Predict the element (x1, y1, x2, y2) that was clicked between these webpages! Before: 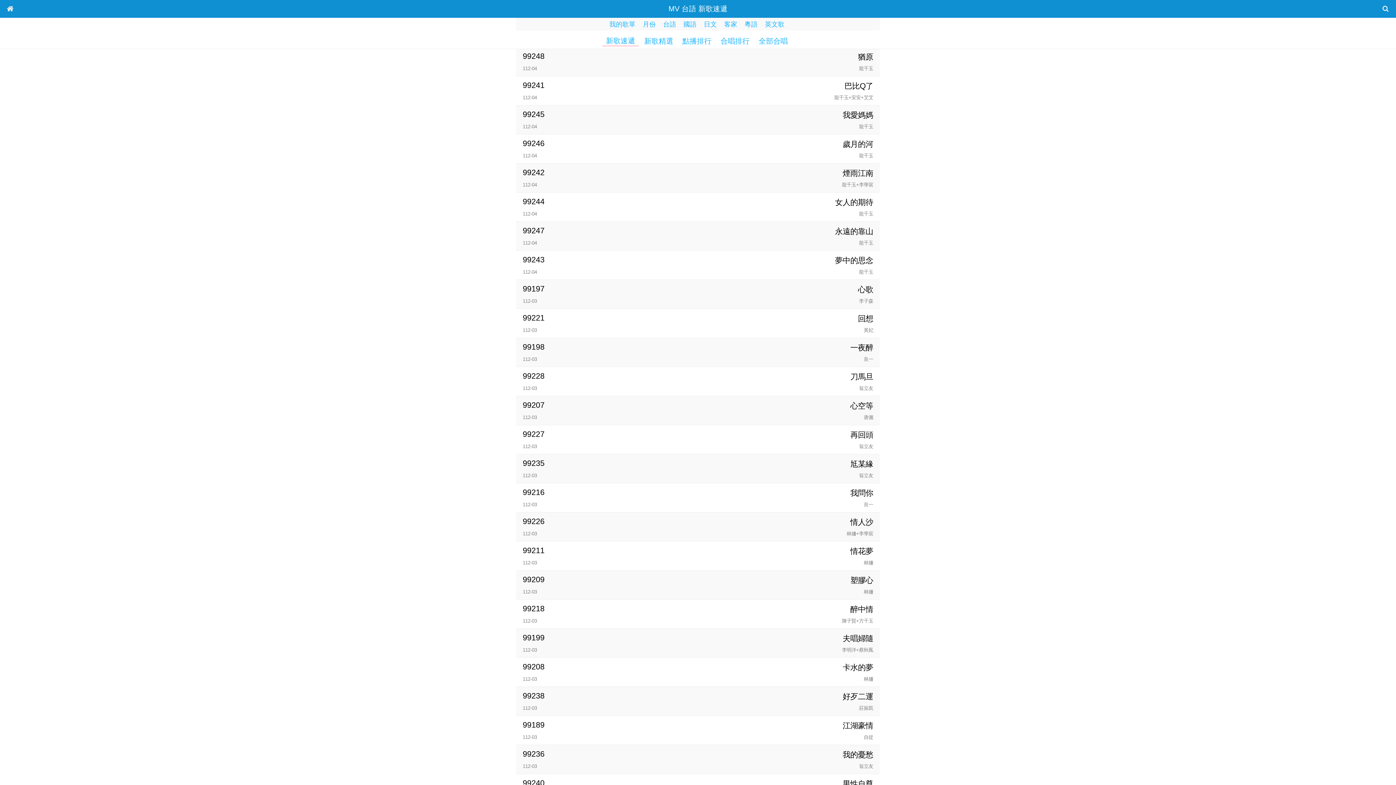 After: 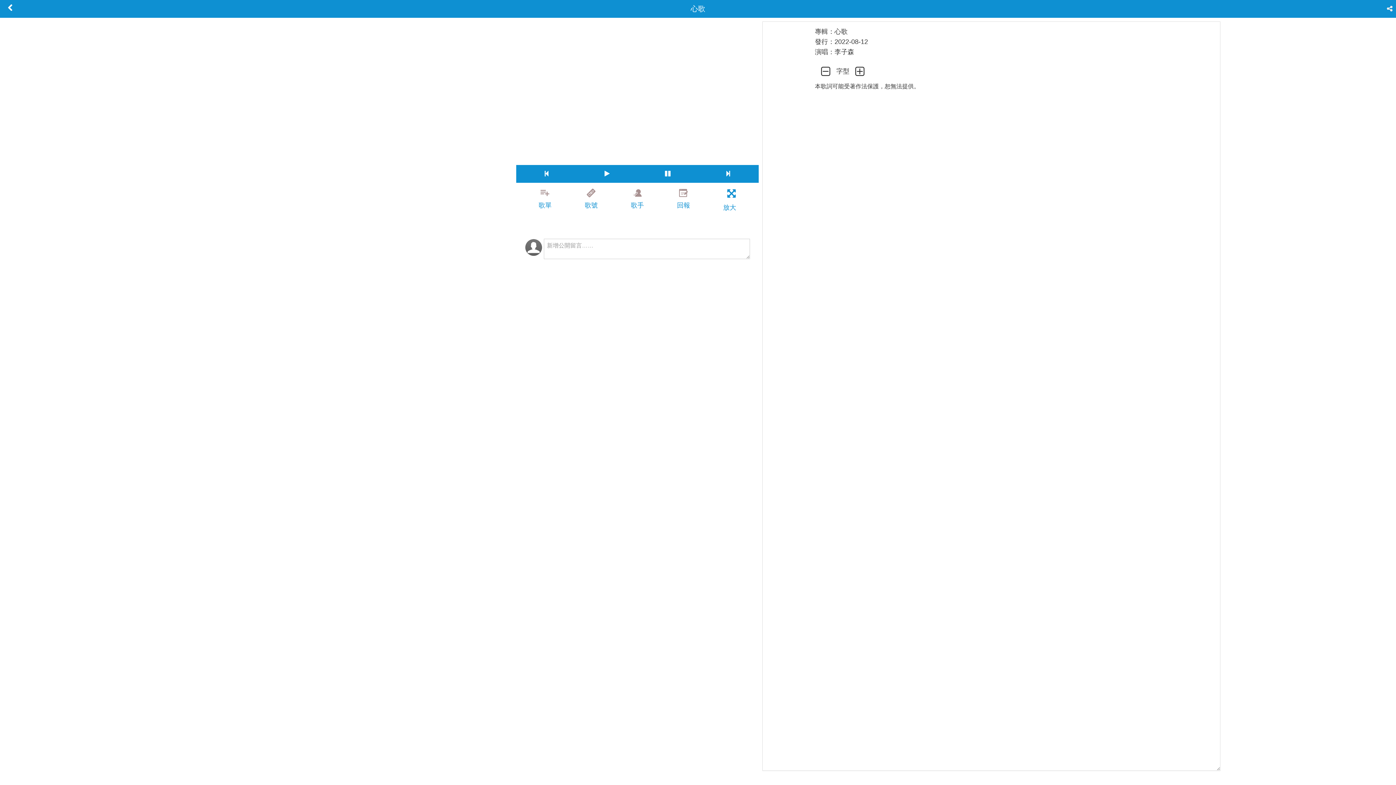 Action: bbox: (552, 283, 873, 305) label: 99197
心歌
112-03
李子森